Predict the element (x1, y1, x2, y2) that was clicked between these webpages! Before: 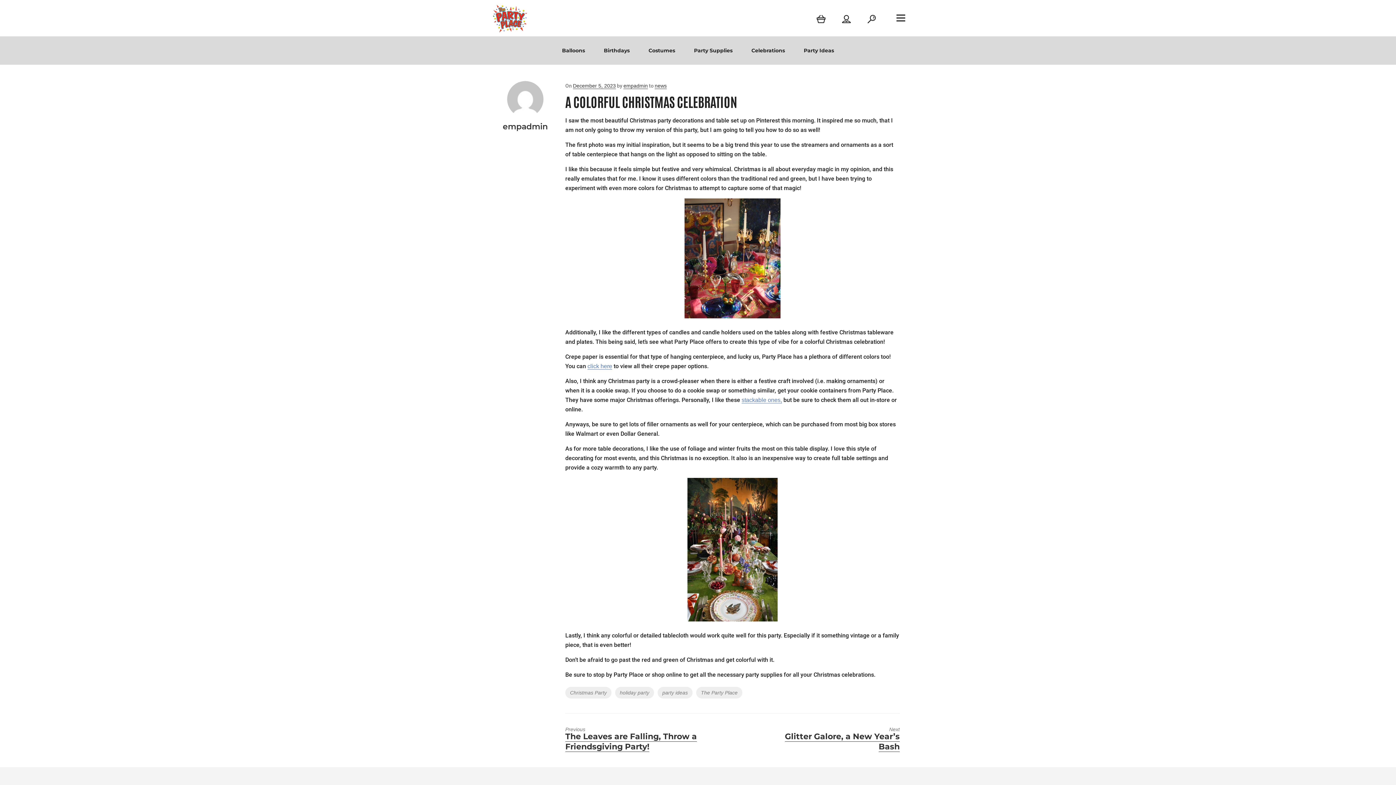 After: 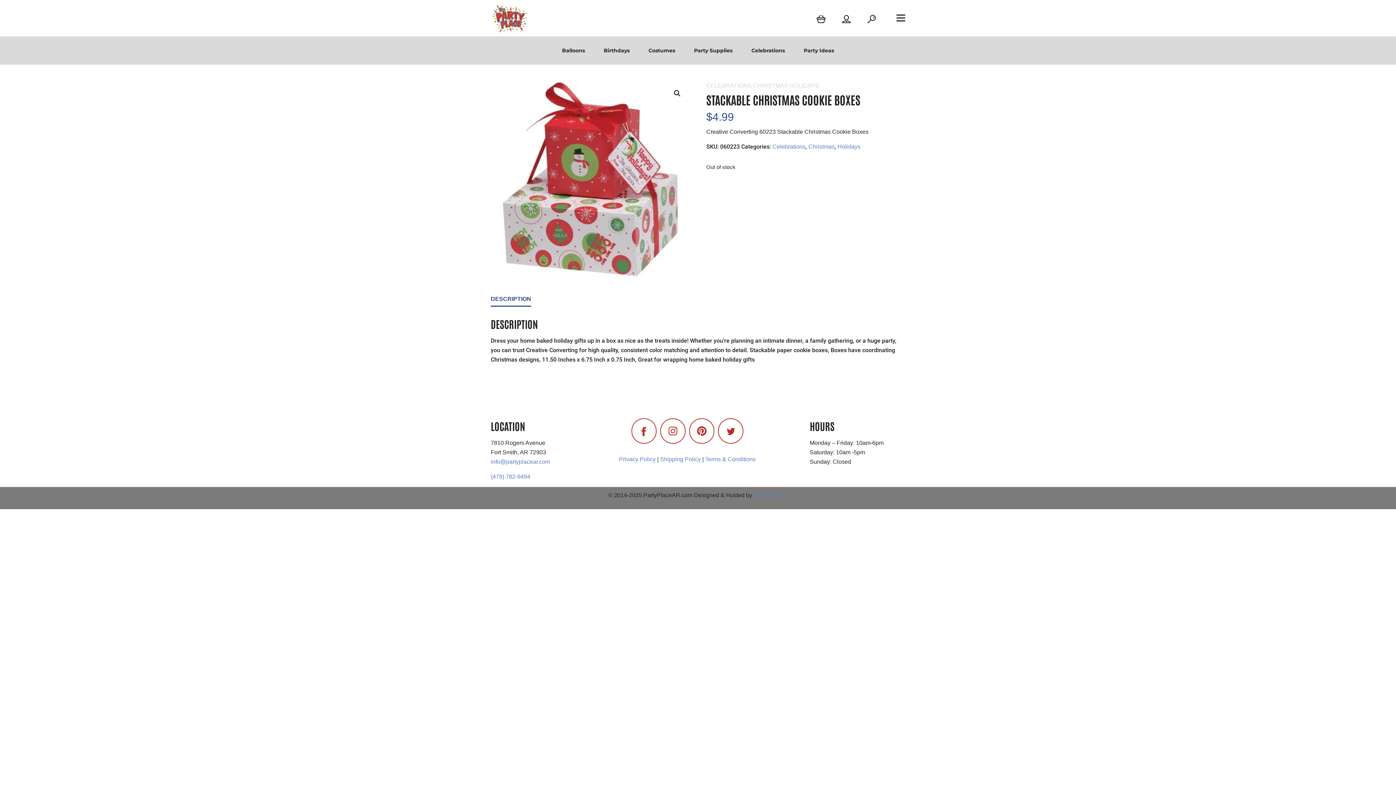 Action: bbox: (741, 397, 782, 403) label: stackable ones,